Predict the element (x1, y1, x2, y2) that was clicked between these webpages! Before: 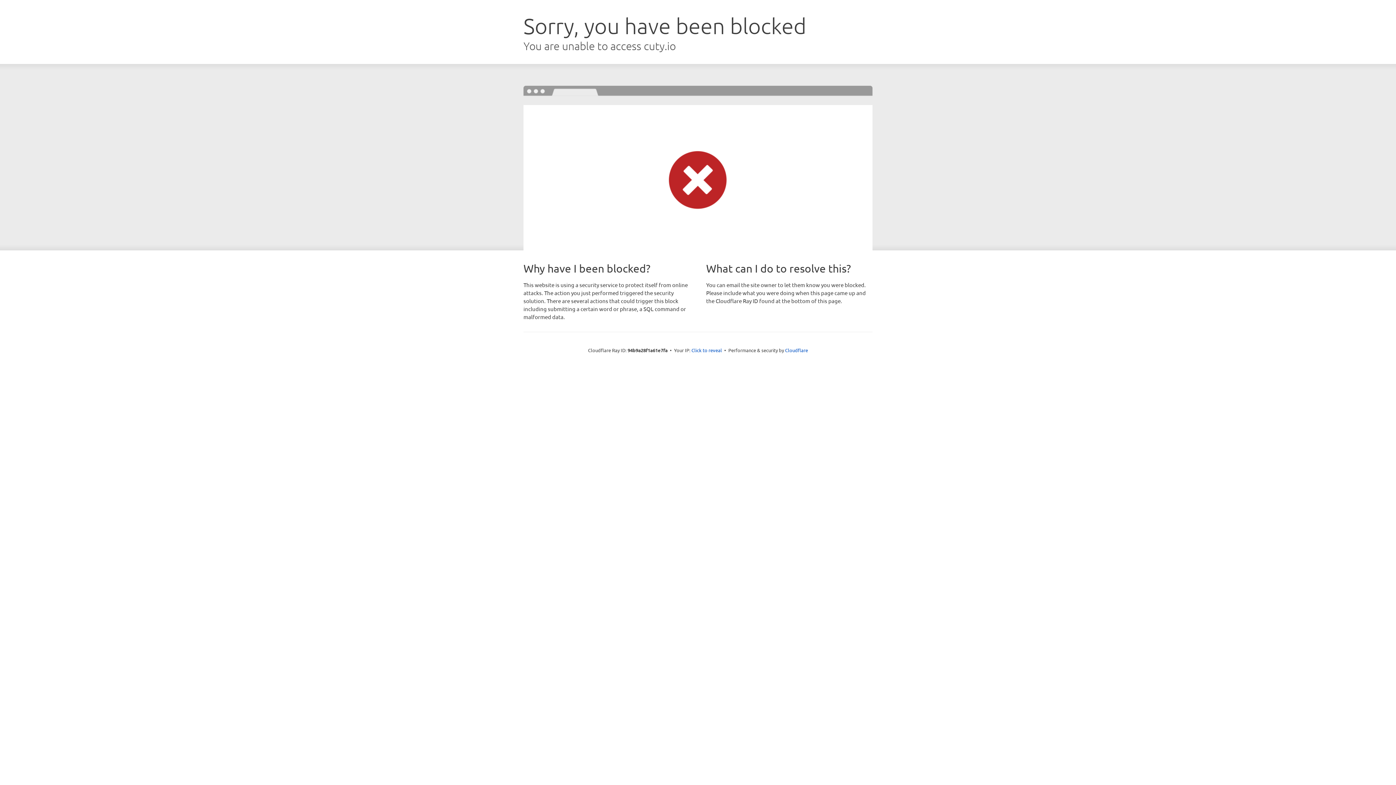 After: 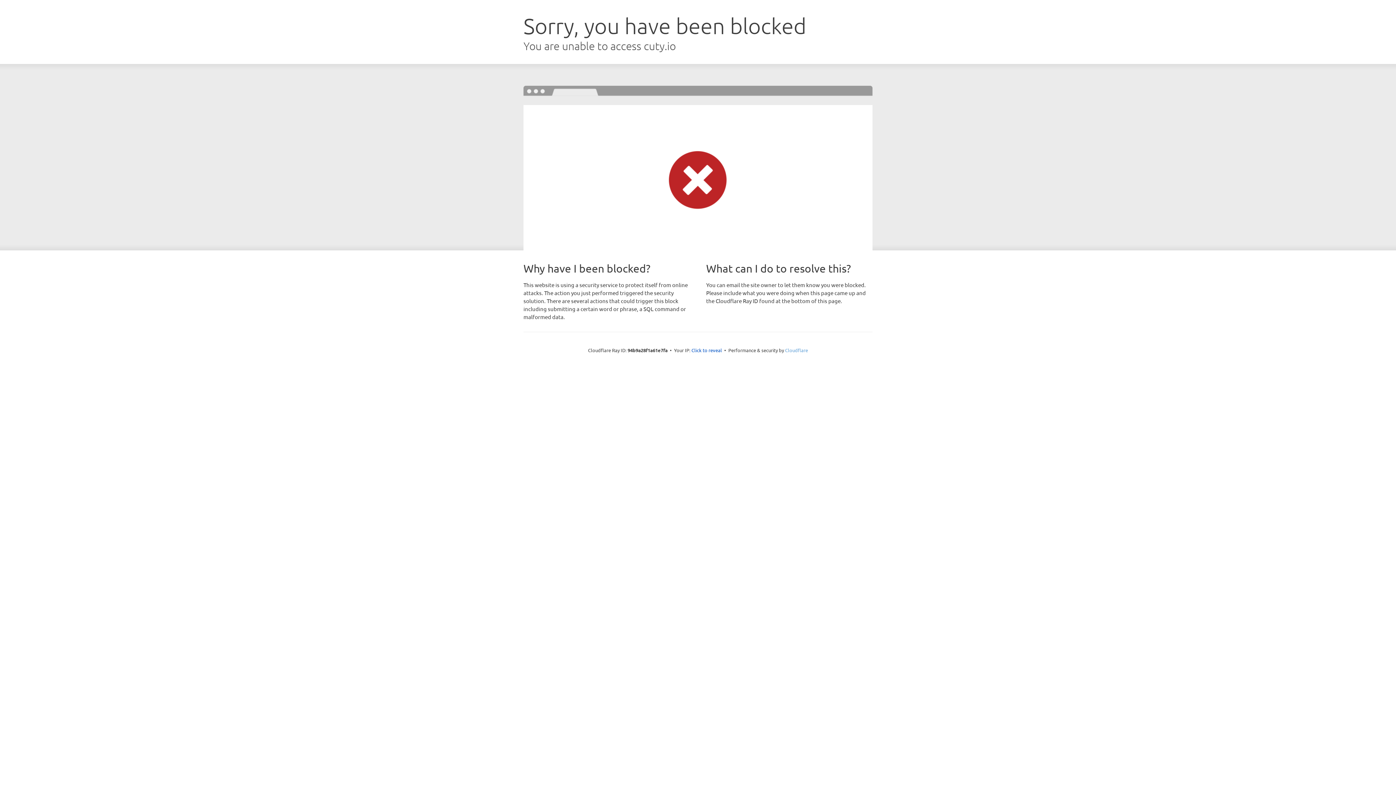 Action: label: Cloudflare bbox: (785, 347, 808, 353)